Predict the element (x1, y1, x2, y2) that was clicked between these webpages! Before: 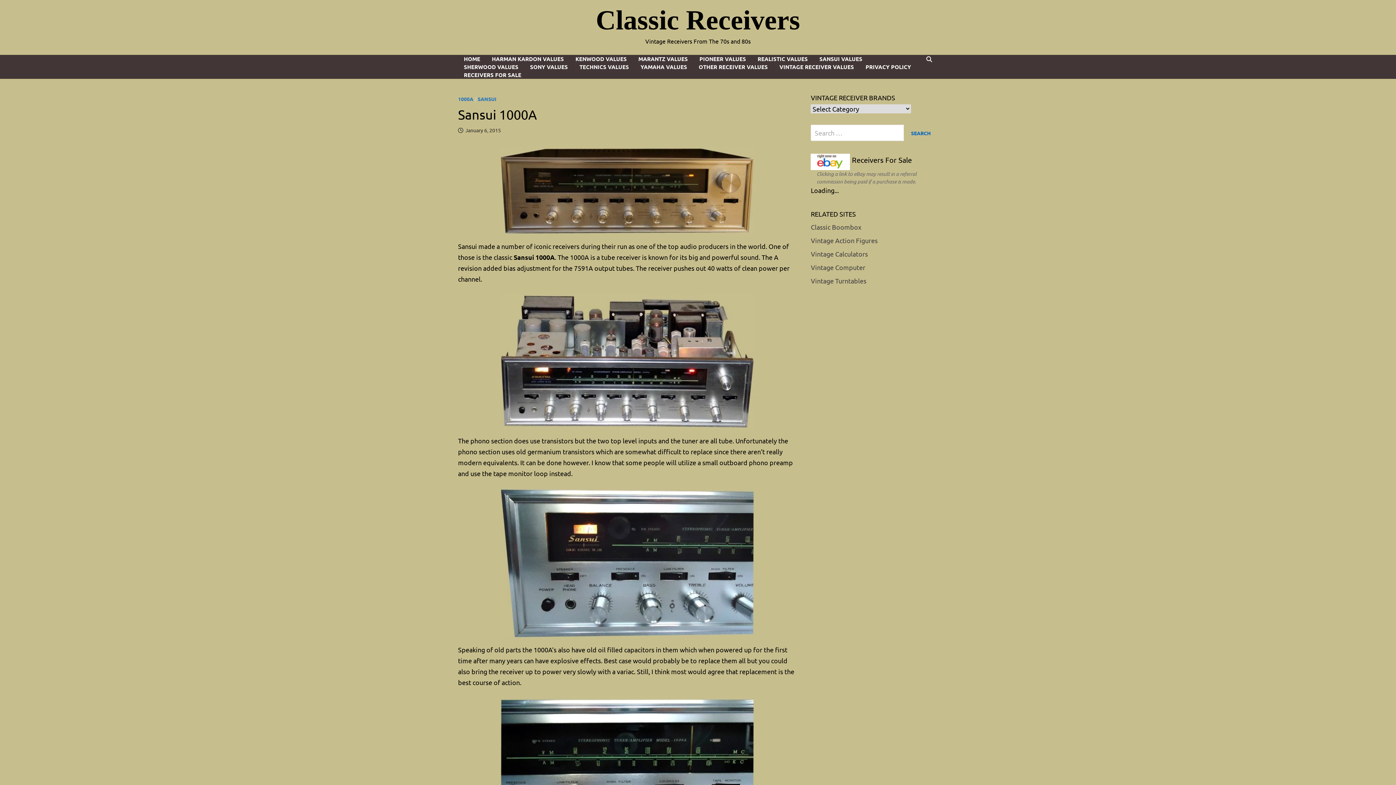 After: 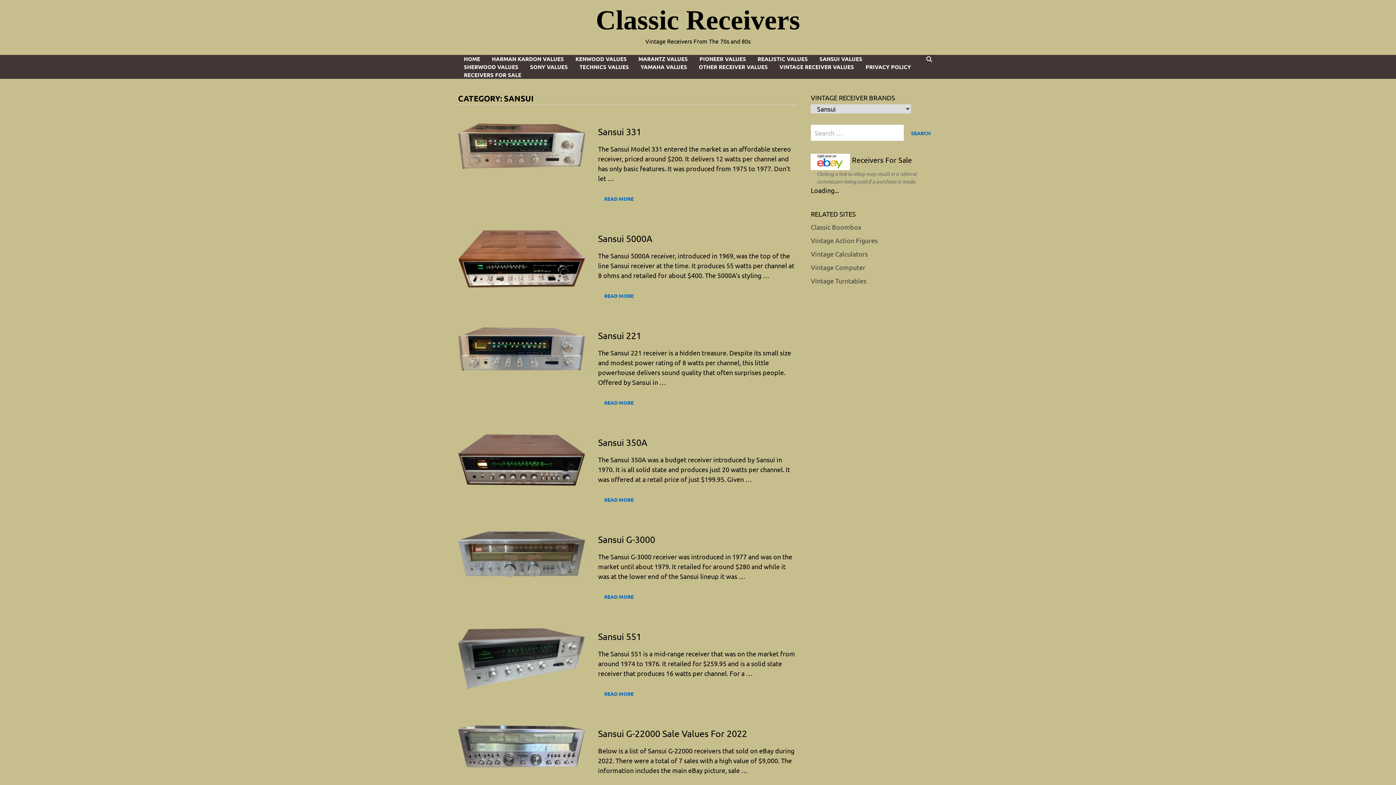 Action: bbox: (477, 95, 496, 102) label: SANSUI